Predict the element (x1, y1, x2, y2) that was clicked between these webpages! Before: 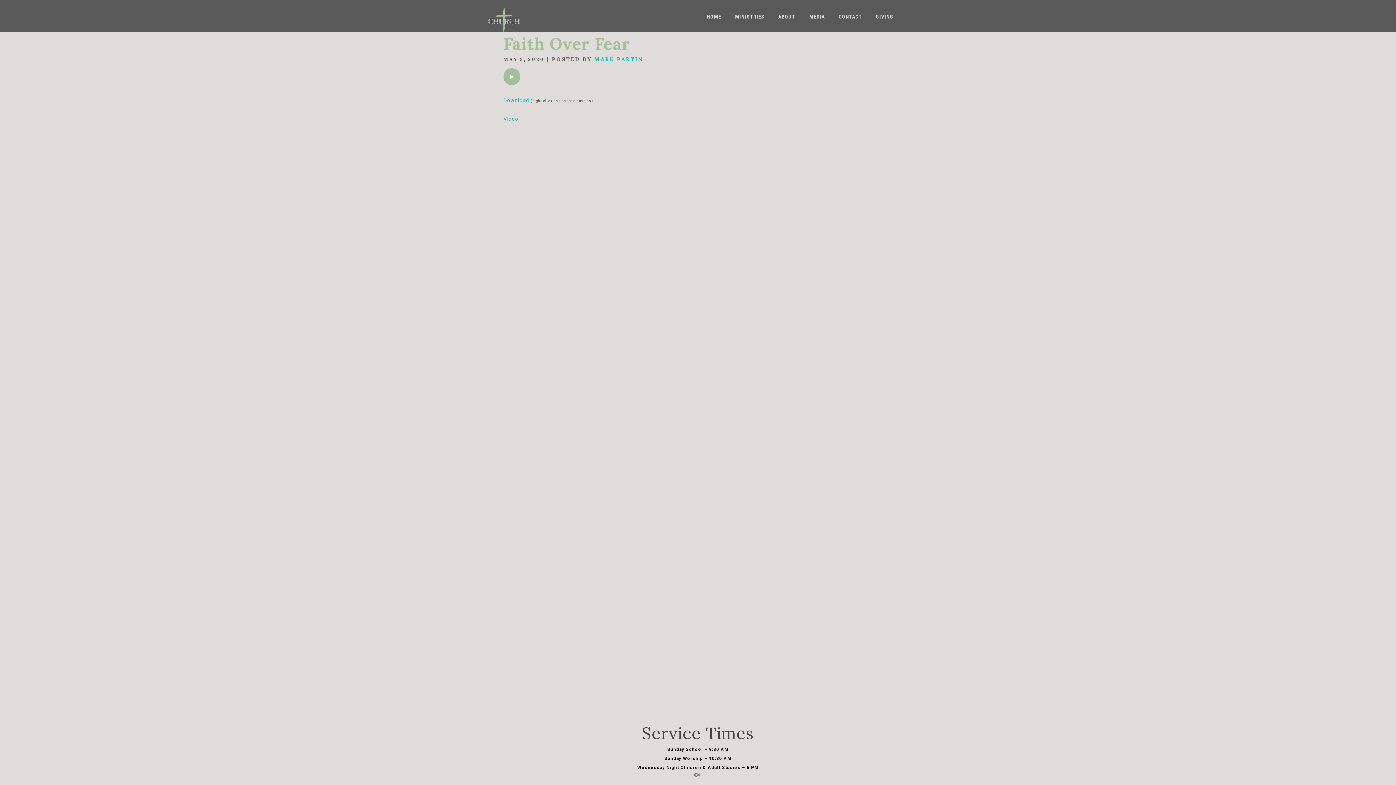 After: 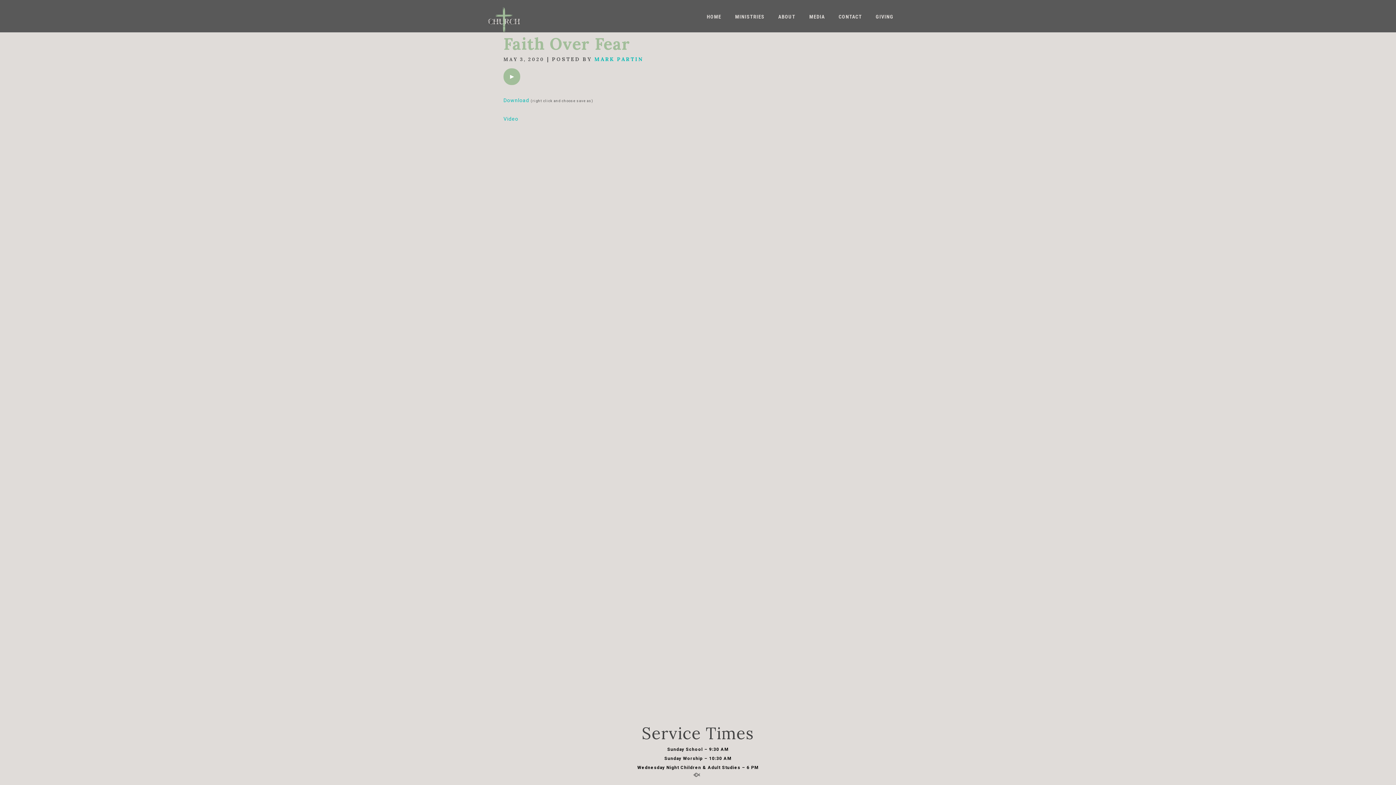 Action: label: Video bbox: (503, 115, 518, 121)